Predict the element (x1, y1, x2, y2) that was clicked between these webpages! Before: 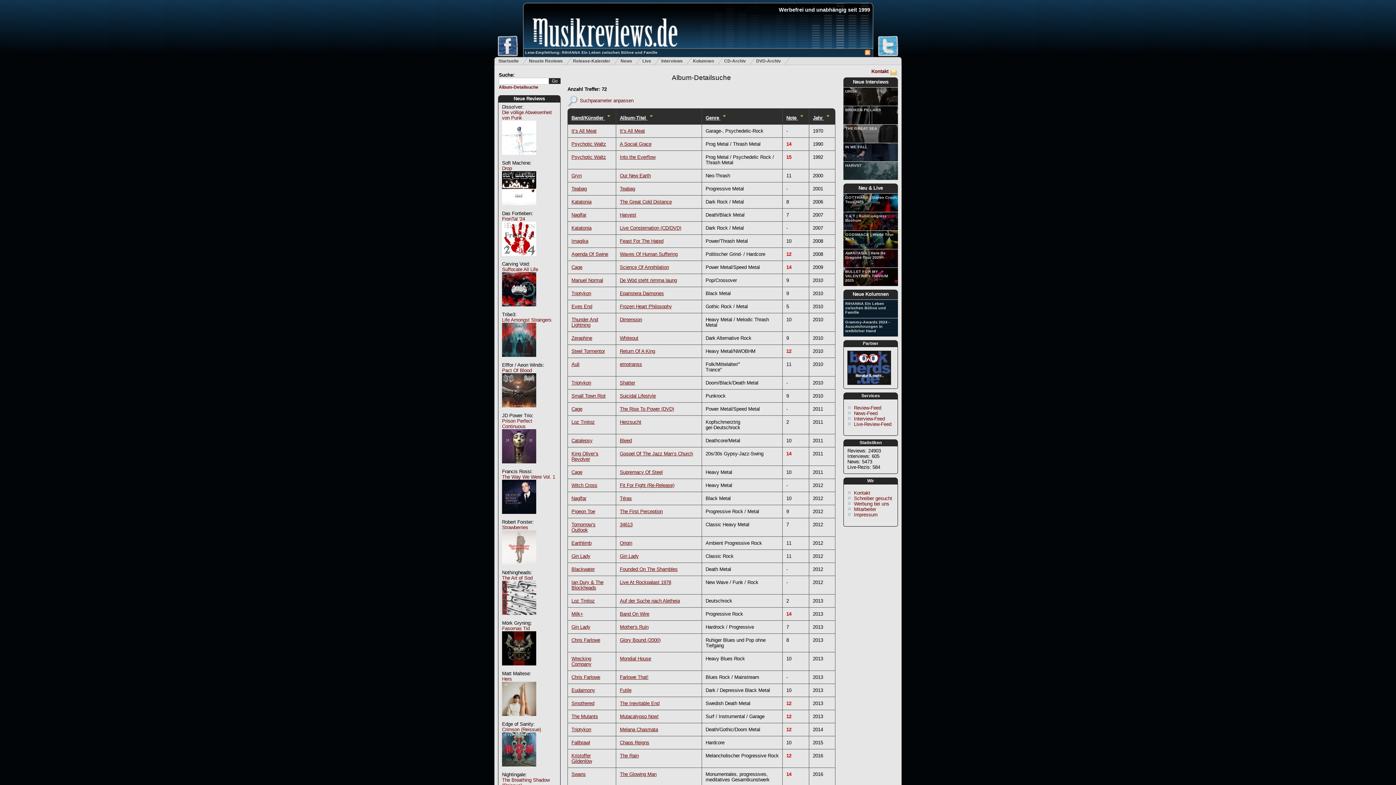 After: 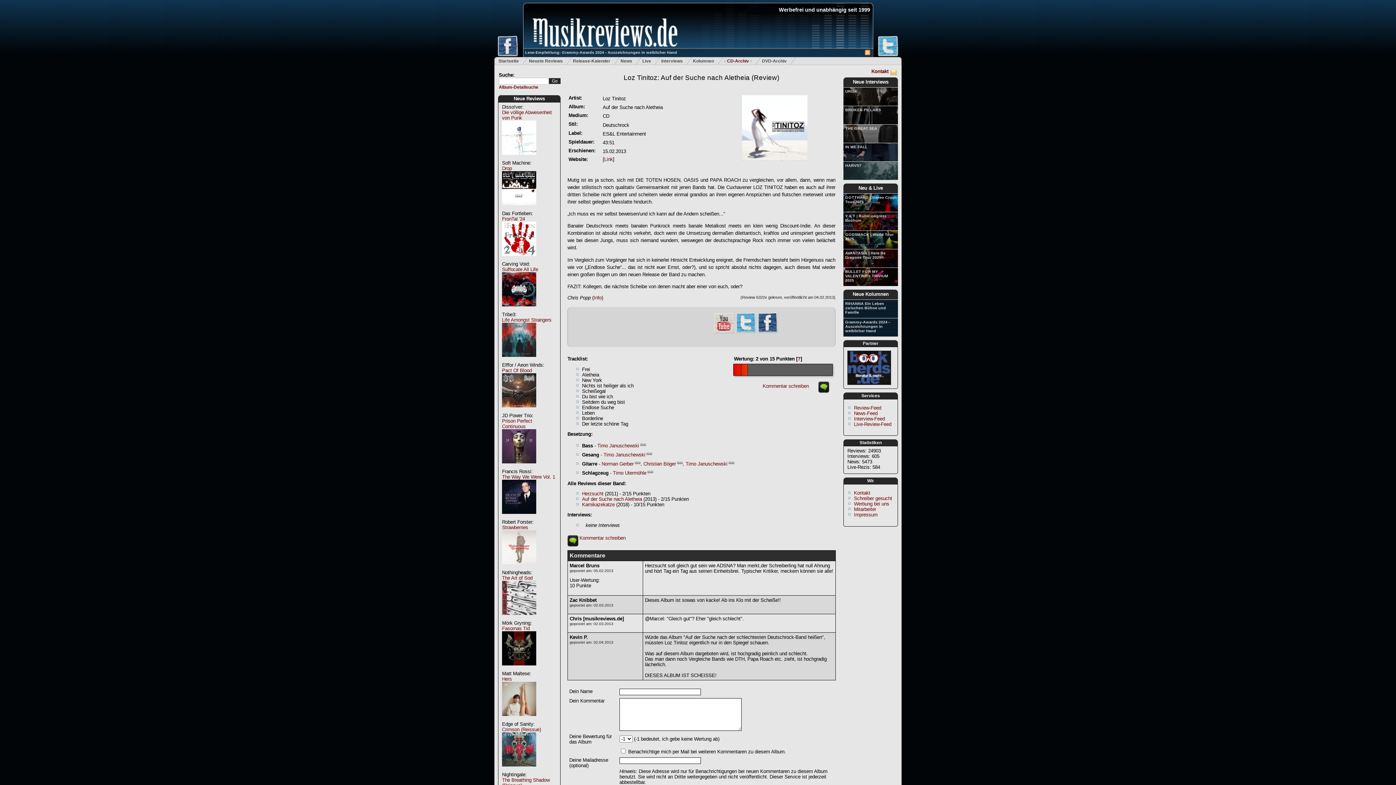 Action: label: Auf der Suche nach Aletheia bbox: (620, 598, 680, 603)